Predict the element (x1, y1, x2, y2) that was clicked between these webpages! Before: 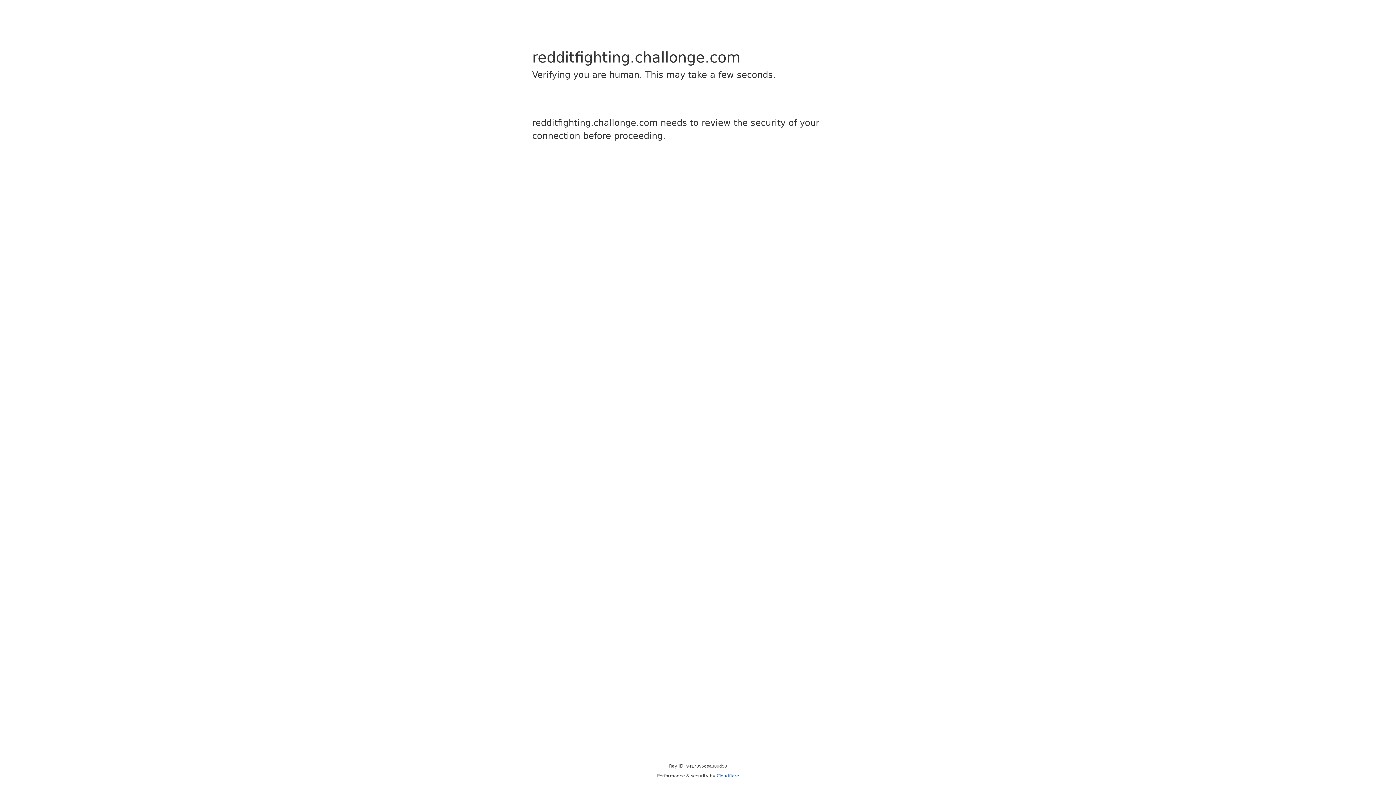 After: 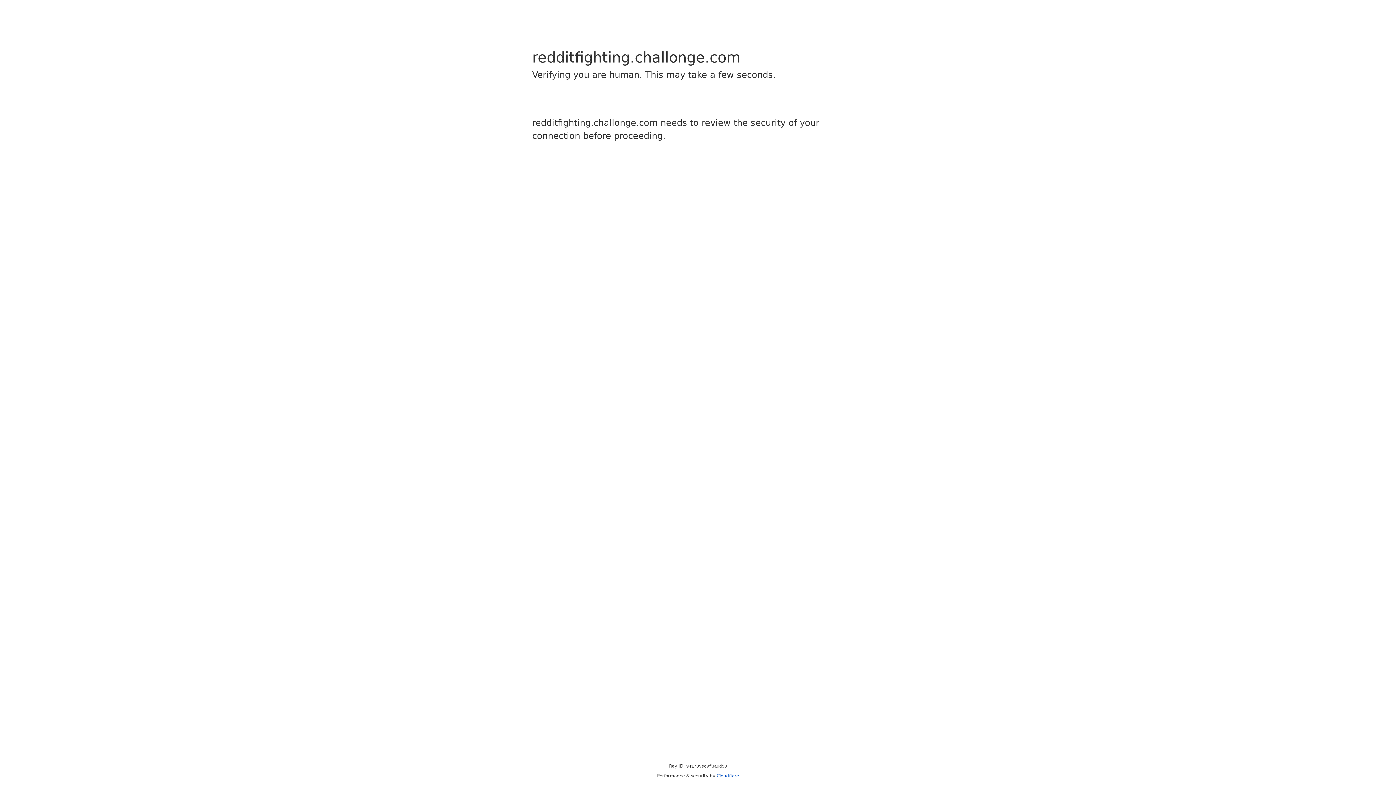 Action: label: Cloudflare bbox: (716, 773, 739, 778)